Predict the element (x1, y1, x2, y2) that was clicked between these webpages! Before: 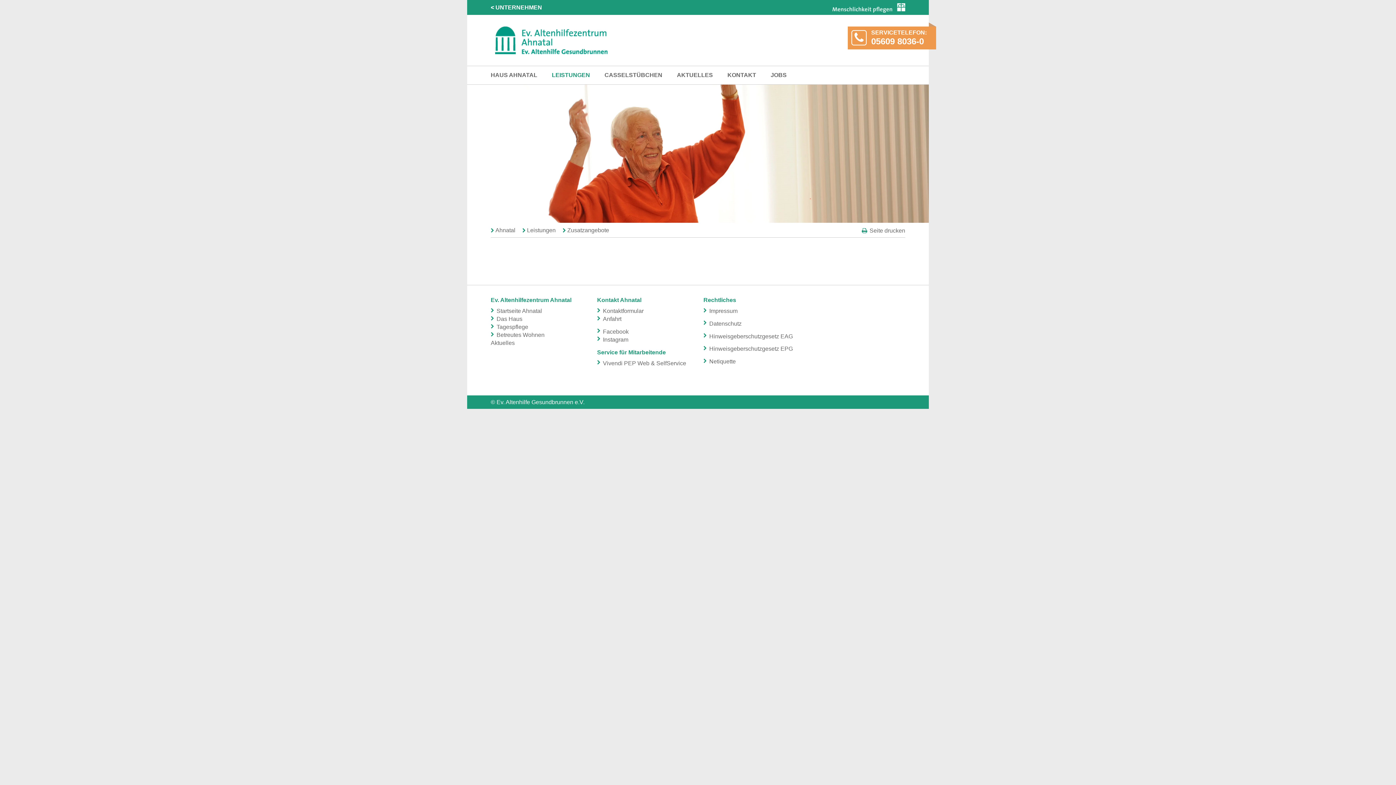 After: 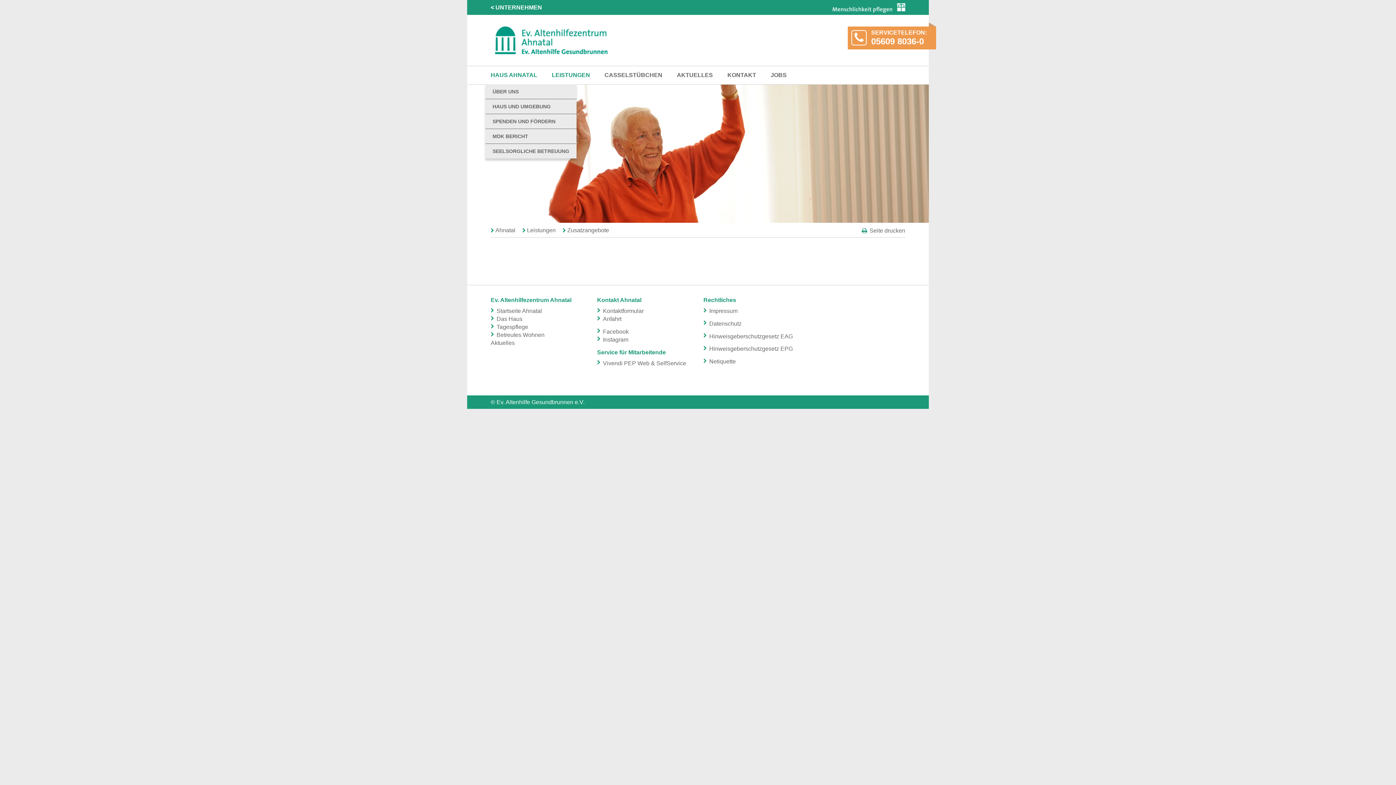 Action: label: HAUS AHNATAL bbox: (485, 66, 546, 84)